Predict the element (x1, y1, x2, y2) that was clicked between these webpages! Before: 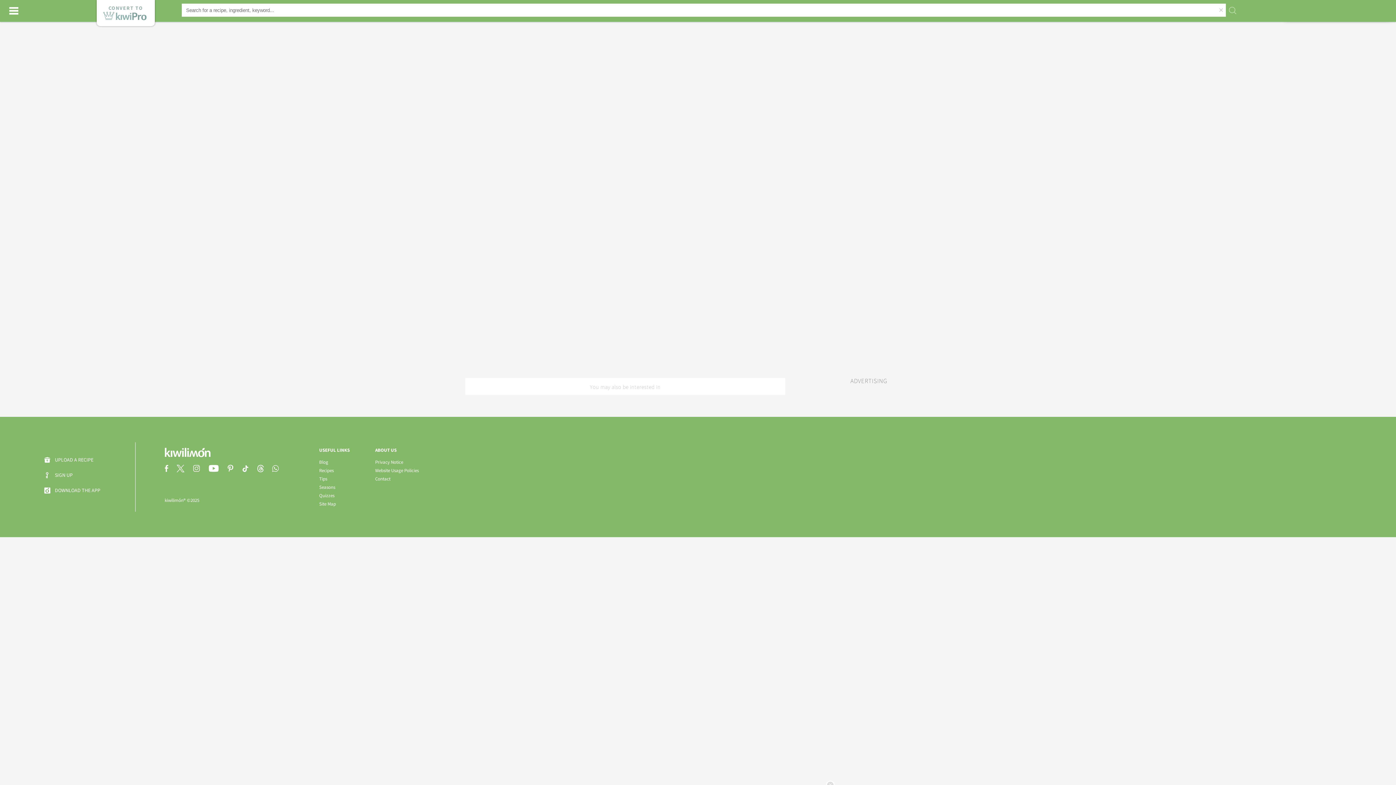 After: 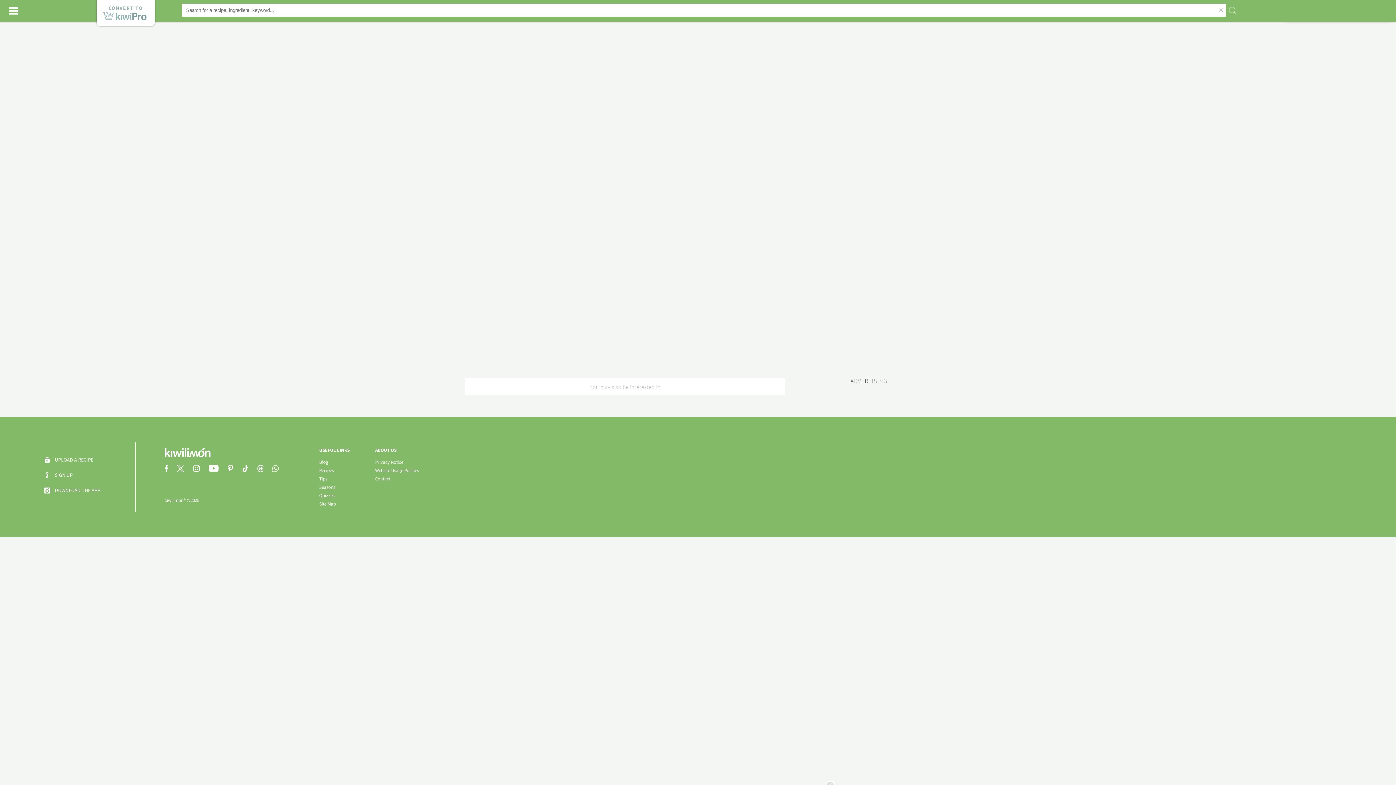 Action: bbox: (176, 467, 191, 473)